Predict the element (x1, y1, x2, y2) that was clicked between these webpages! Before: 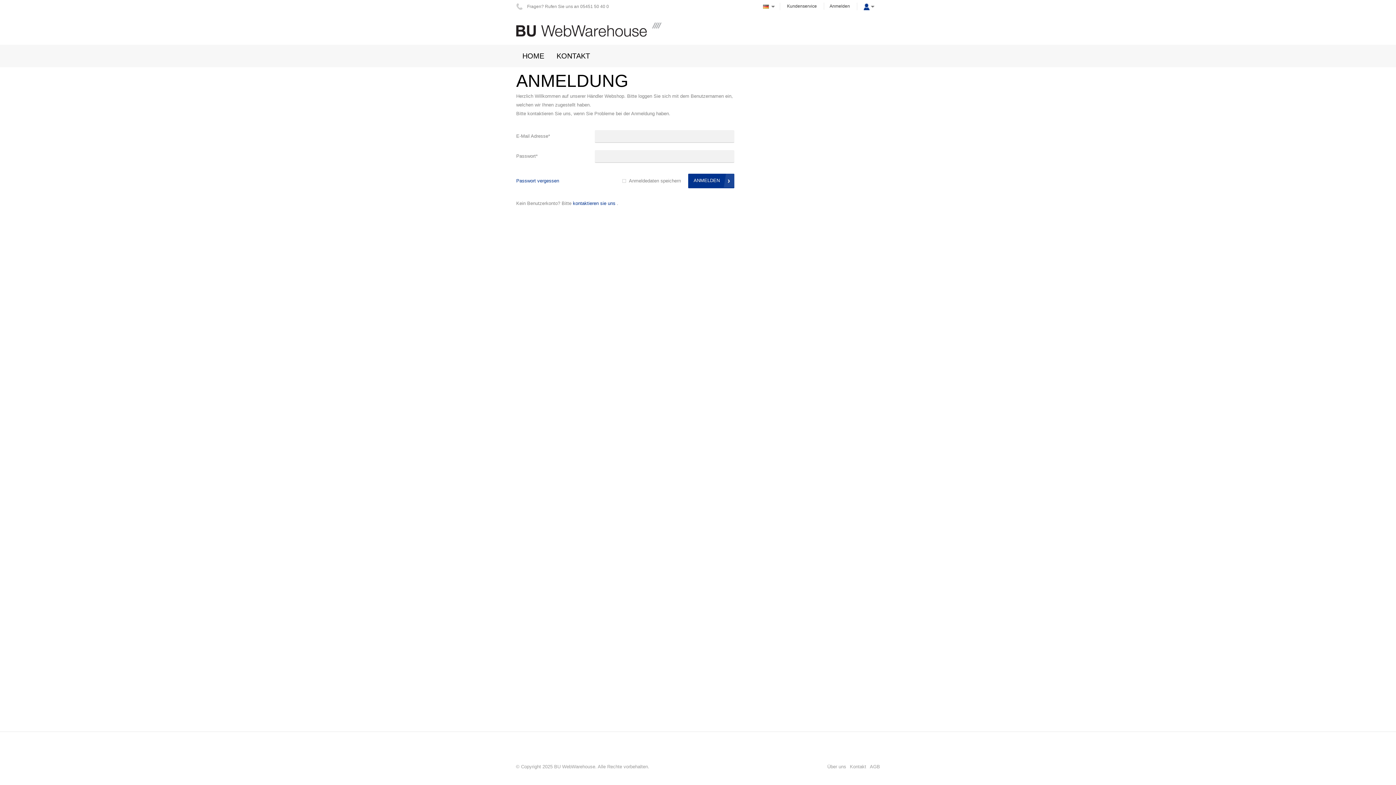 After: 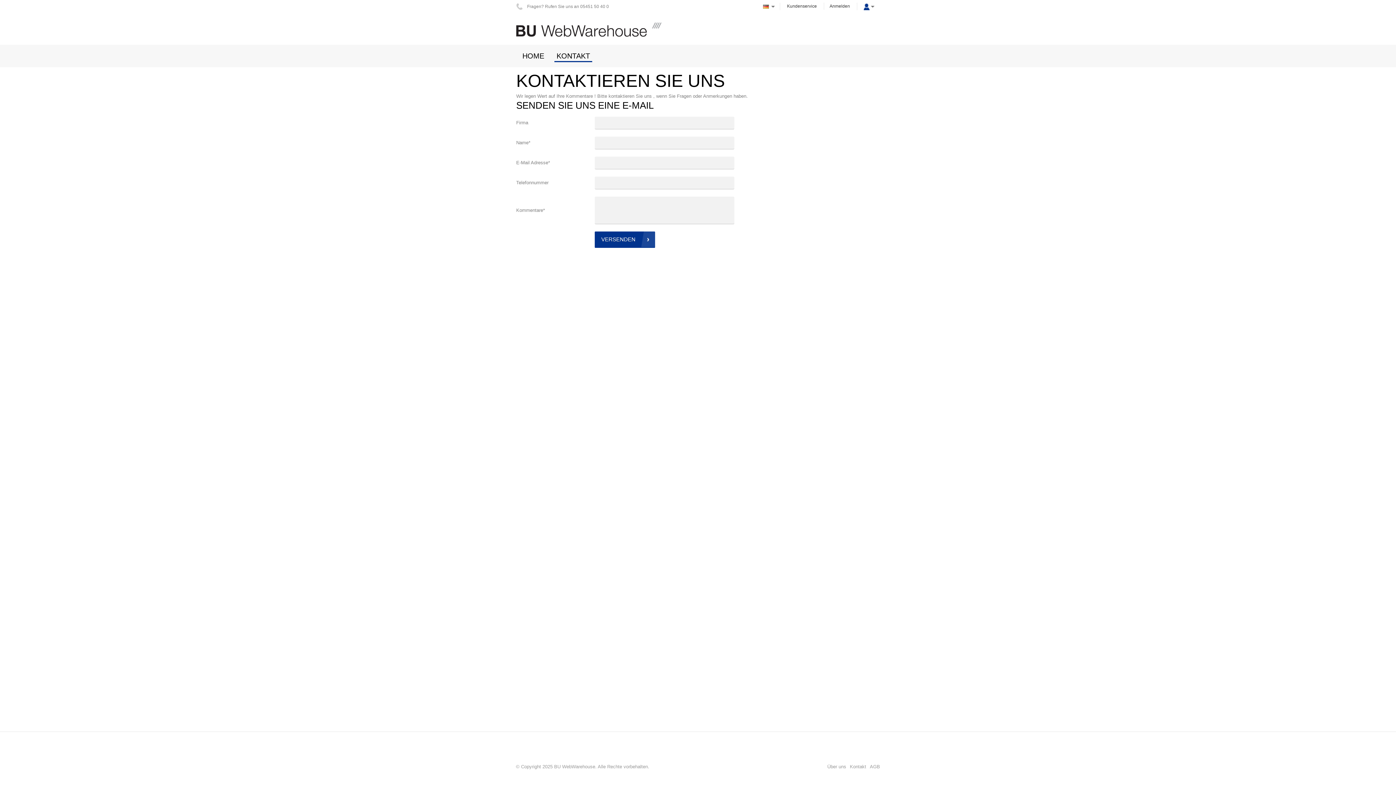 Action: bbox: (846, 762, 866, 771) label: Kontakt